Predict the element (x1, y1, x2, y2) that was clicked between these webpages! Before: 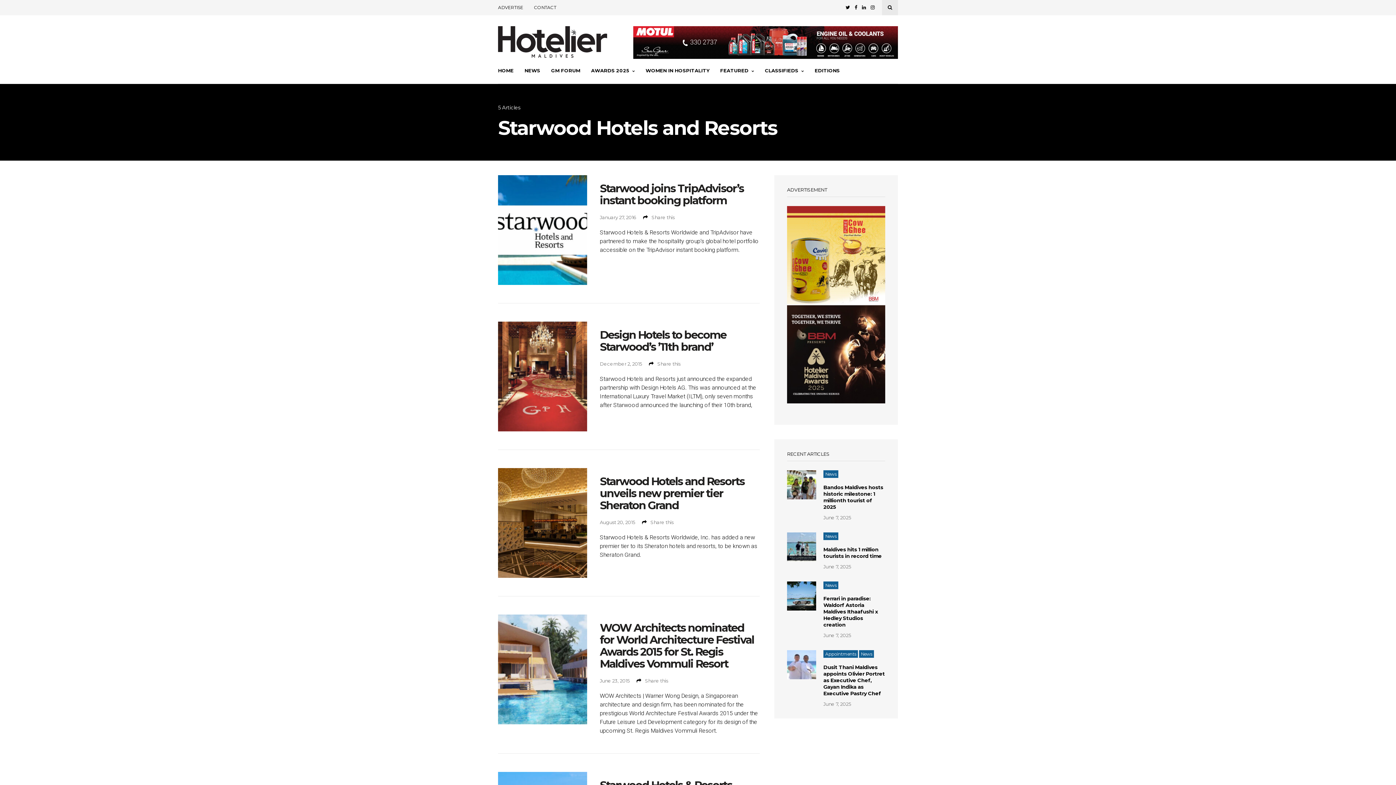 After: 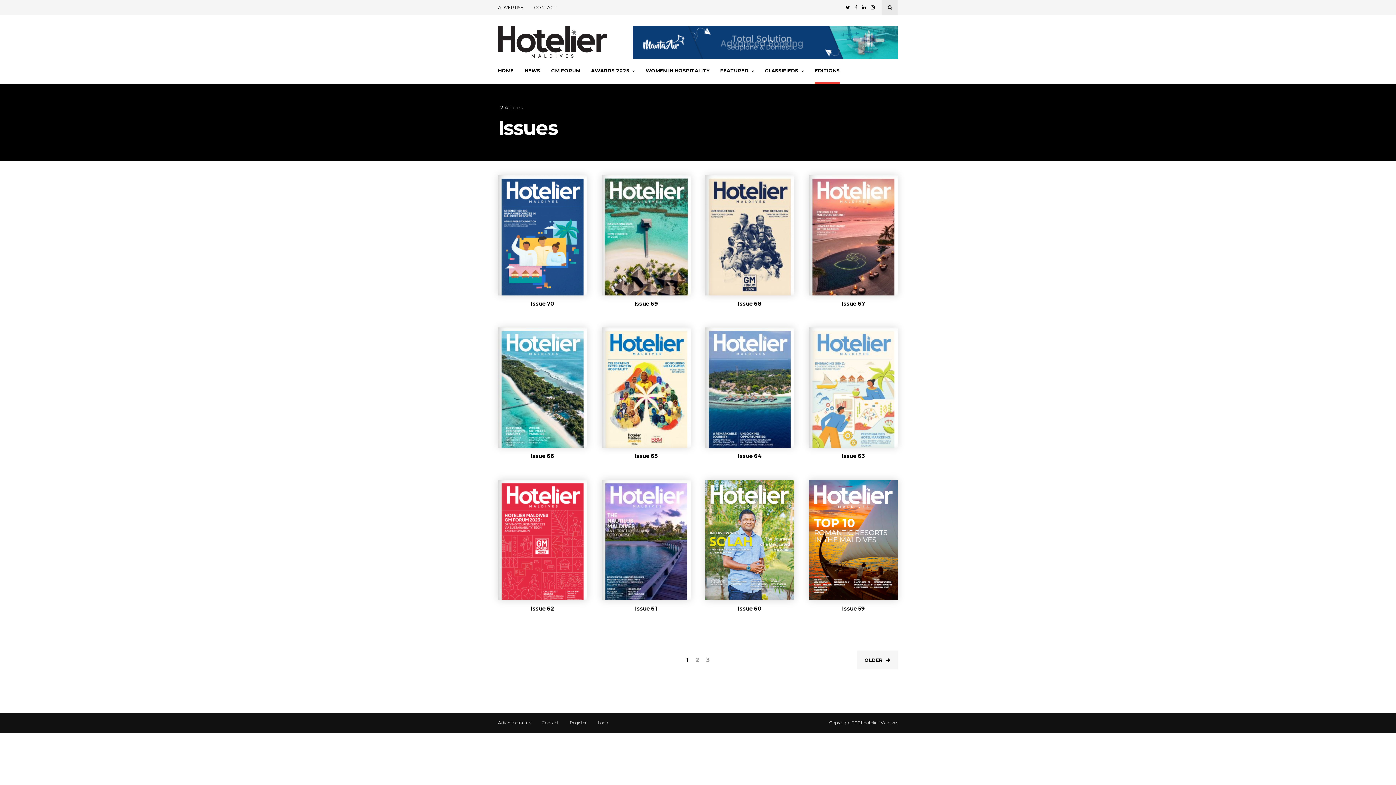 Action: label: EDITIONS bbox: (814, 58, 840, 84)